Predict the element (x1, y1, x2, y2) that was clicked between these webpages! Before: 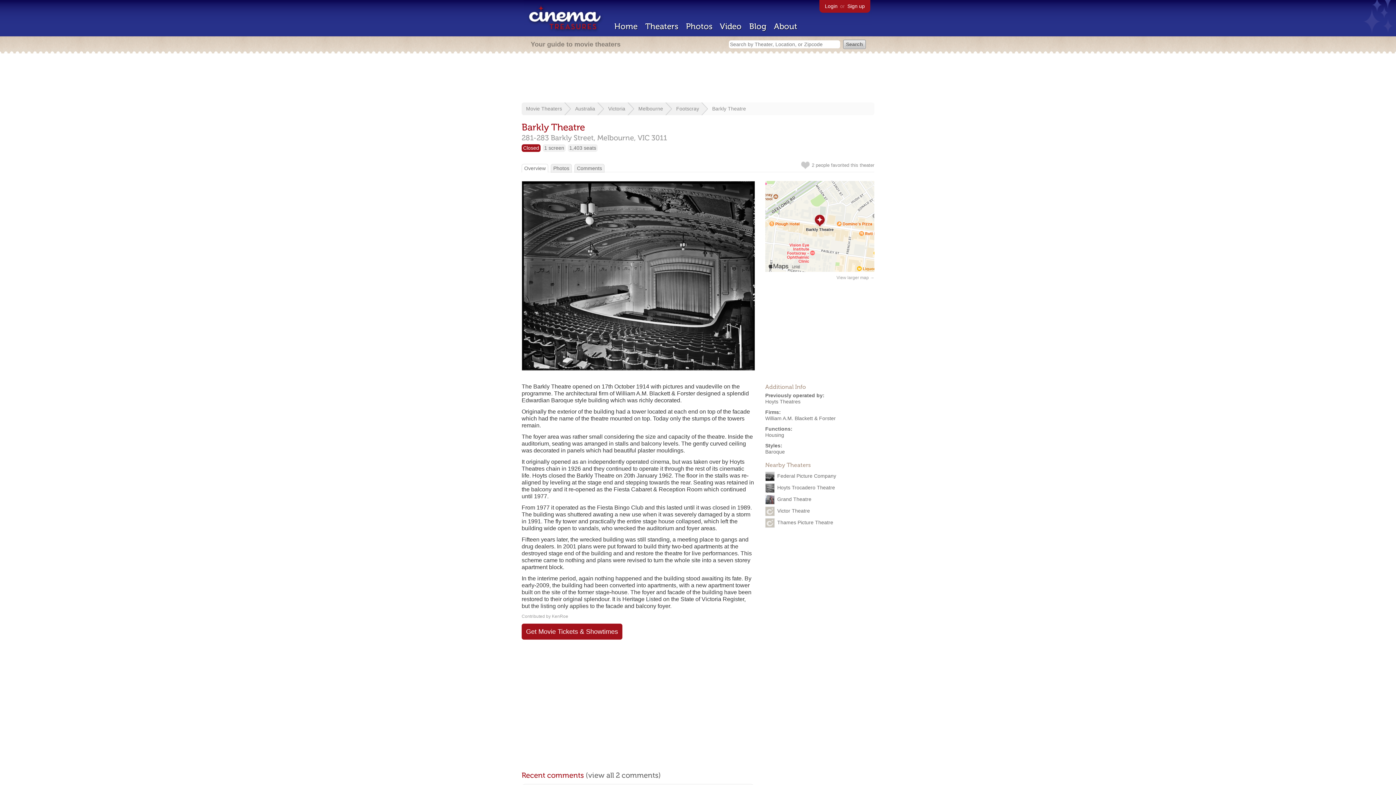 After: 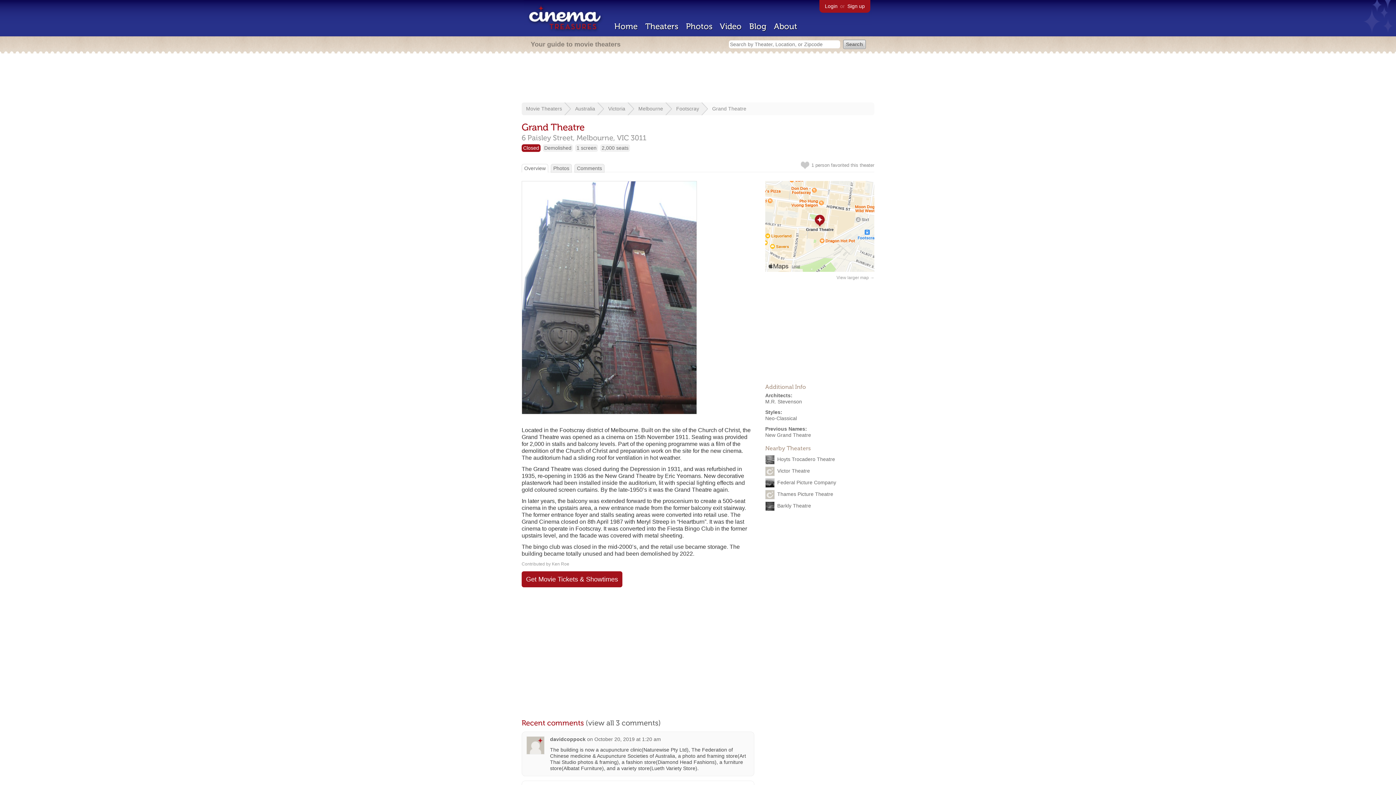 Action: bbox: (765, 496, 776, 502)